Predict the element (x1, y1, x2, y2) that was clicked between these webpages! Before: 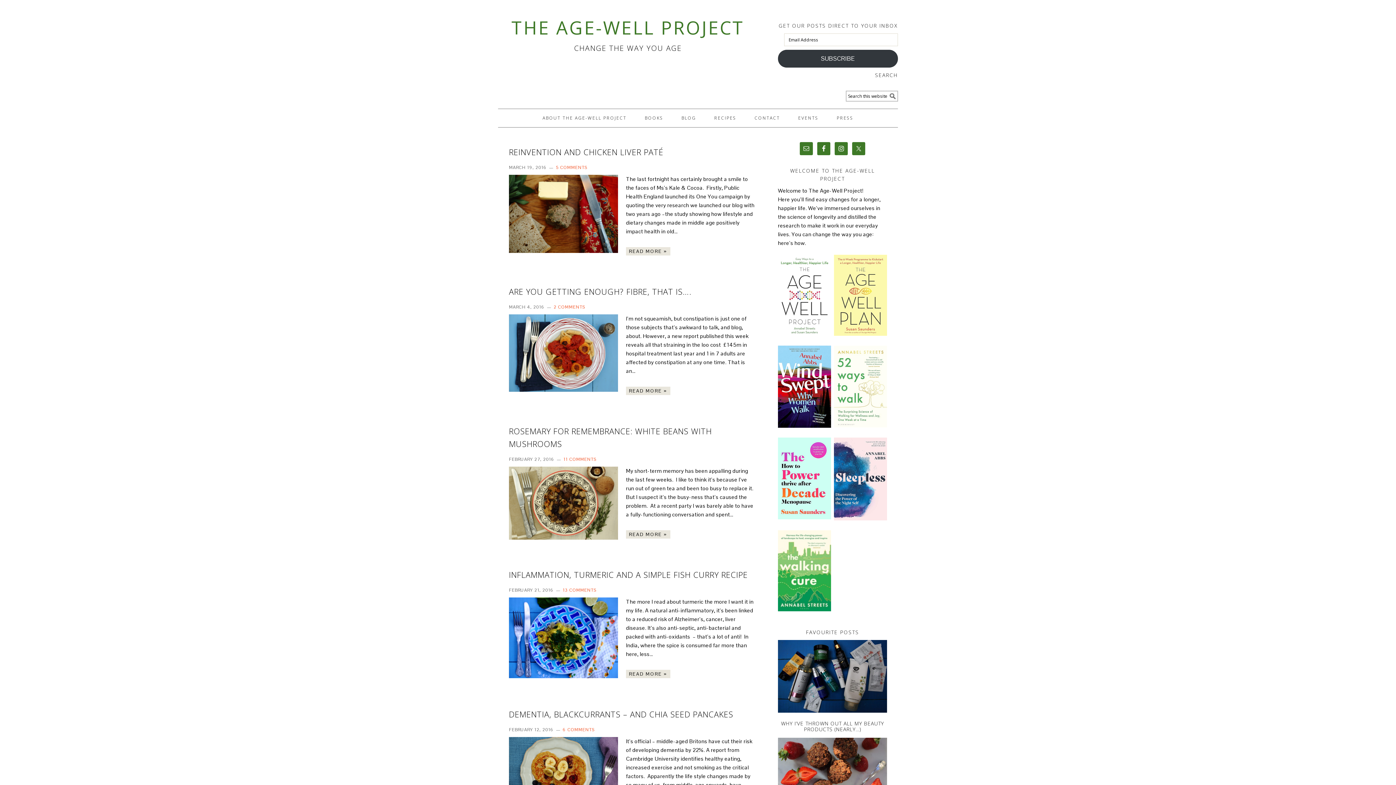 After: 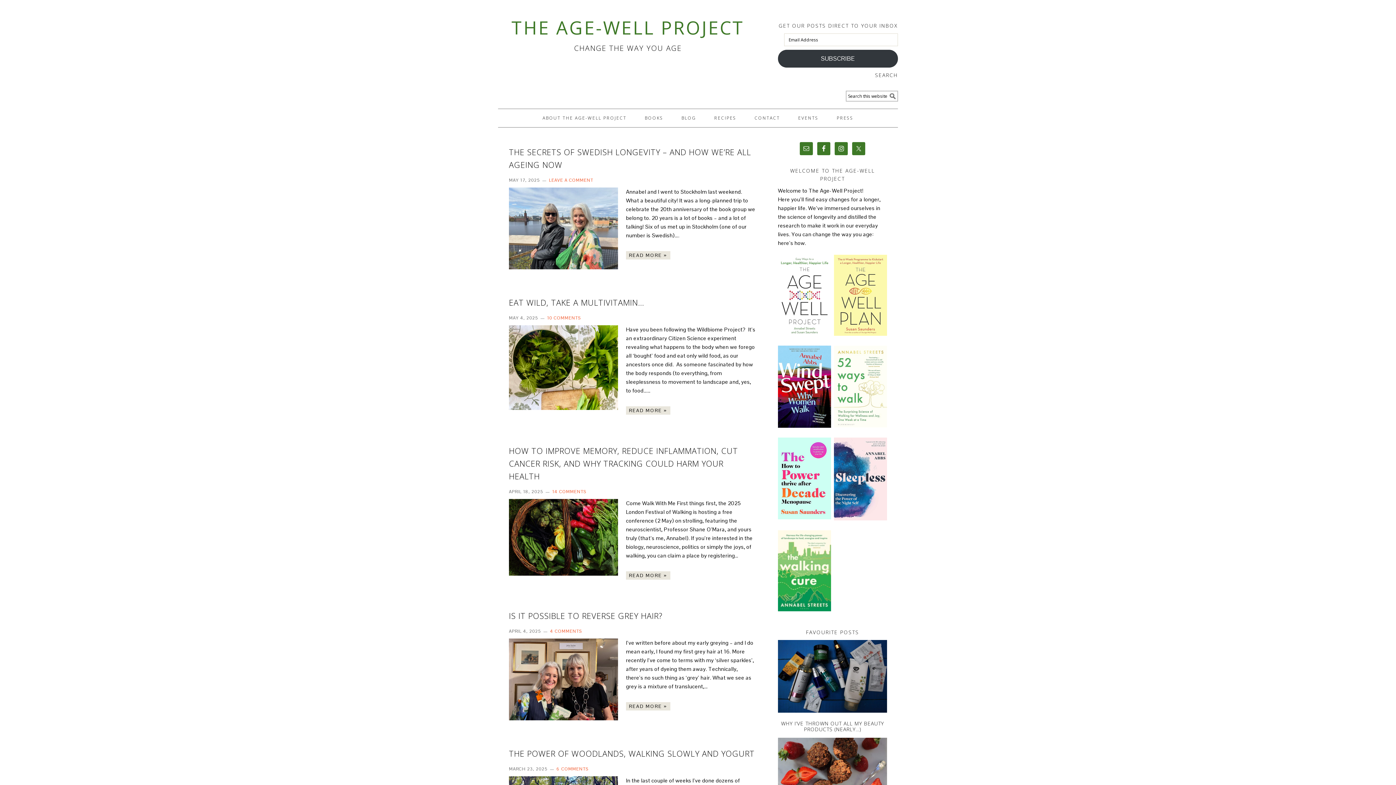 Action: label: BLOG bbox: (673, 108, 704, 127)